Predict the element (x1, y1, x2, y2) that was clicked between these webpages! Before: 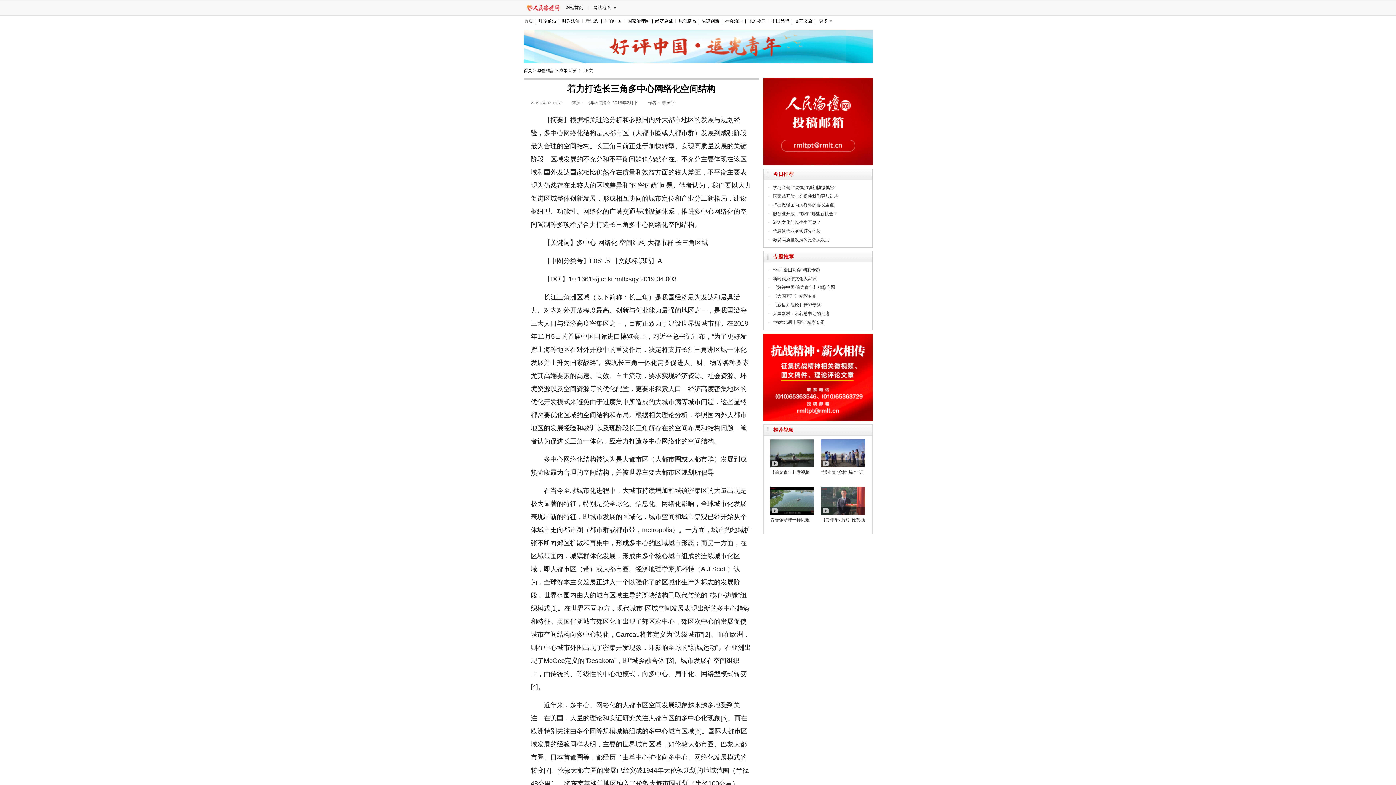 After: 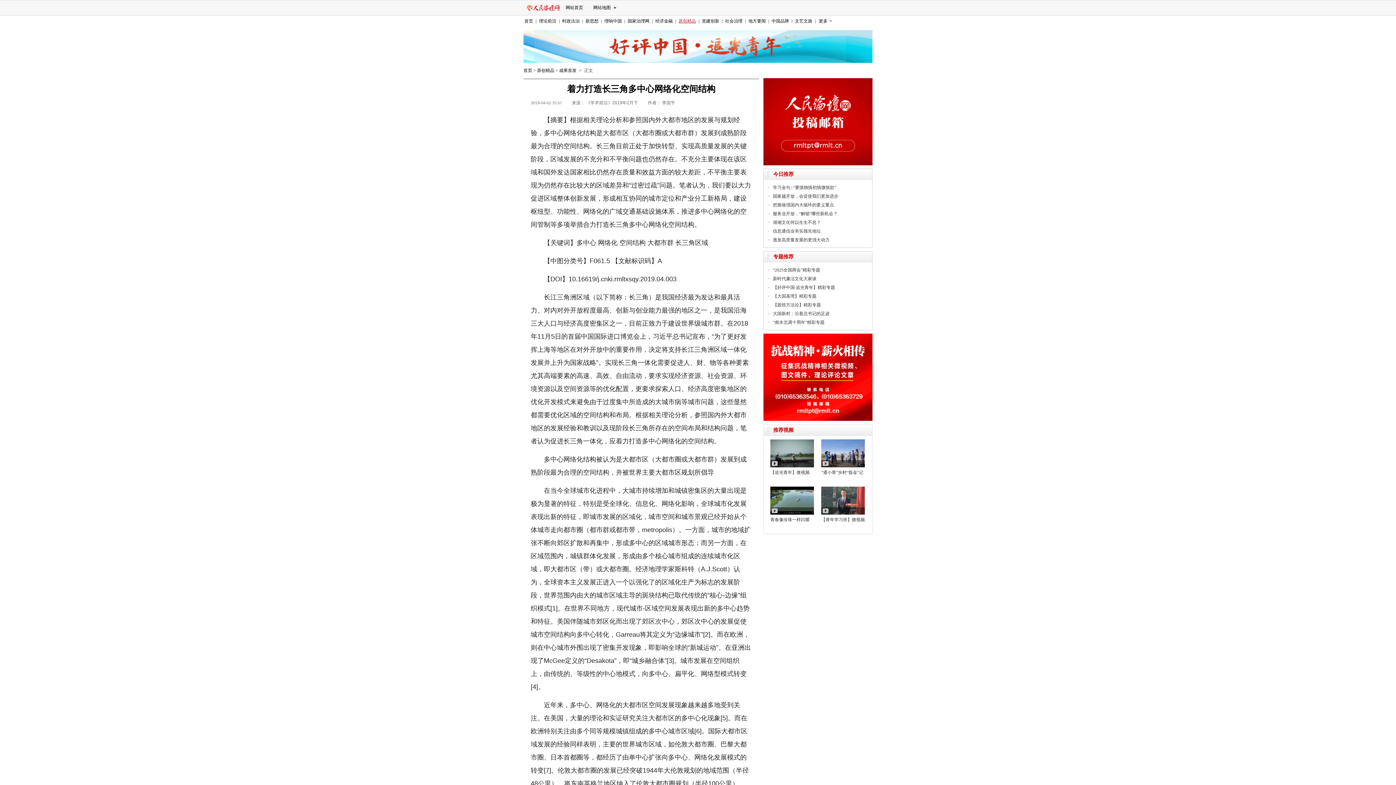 Action: bbox: (678, 15, 696, 26) label: 原创精品